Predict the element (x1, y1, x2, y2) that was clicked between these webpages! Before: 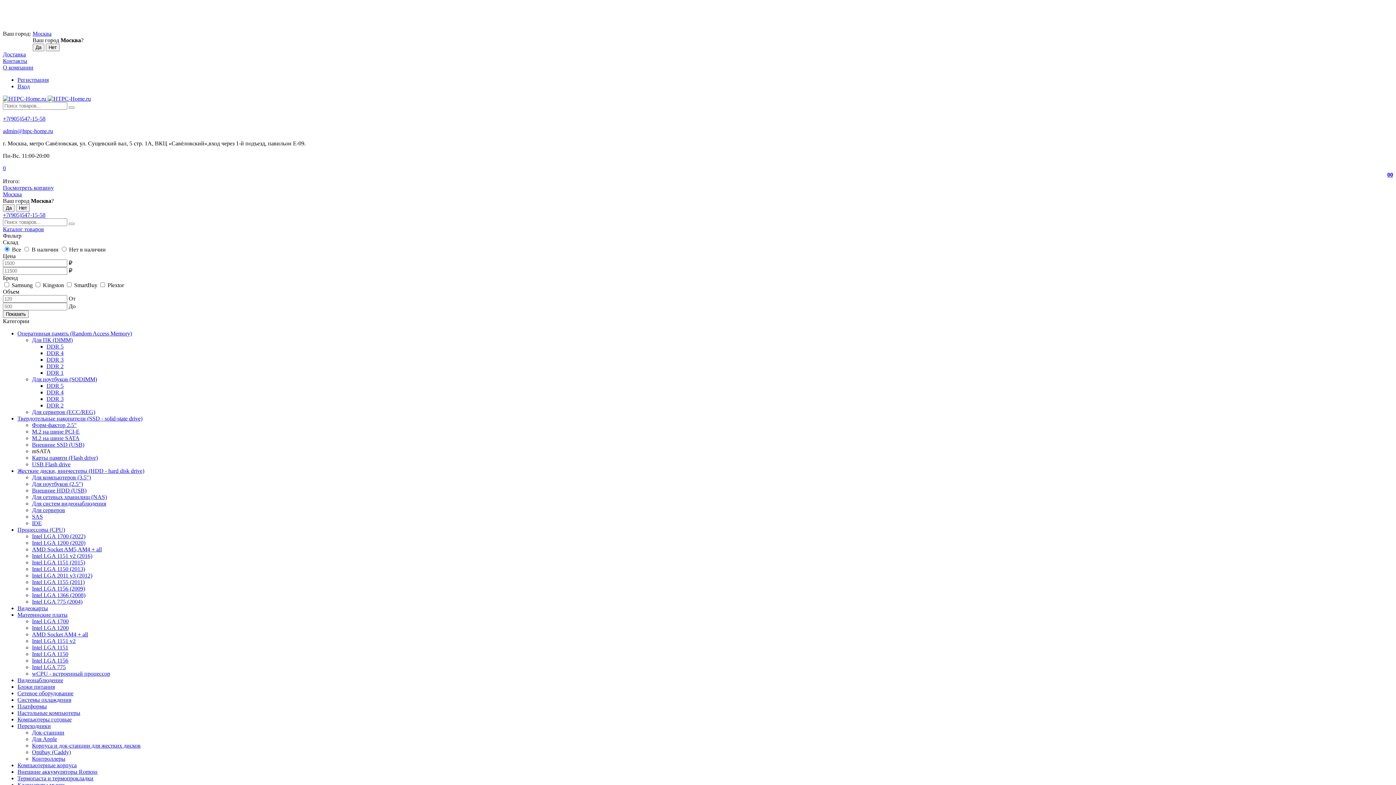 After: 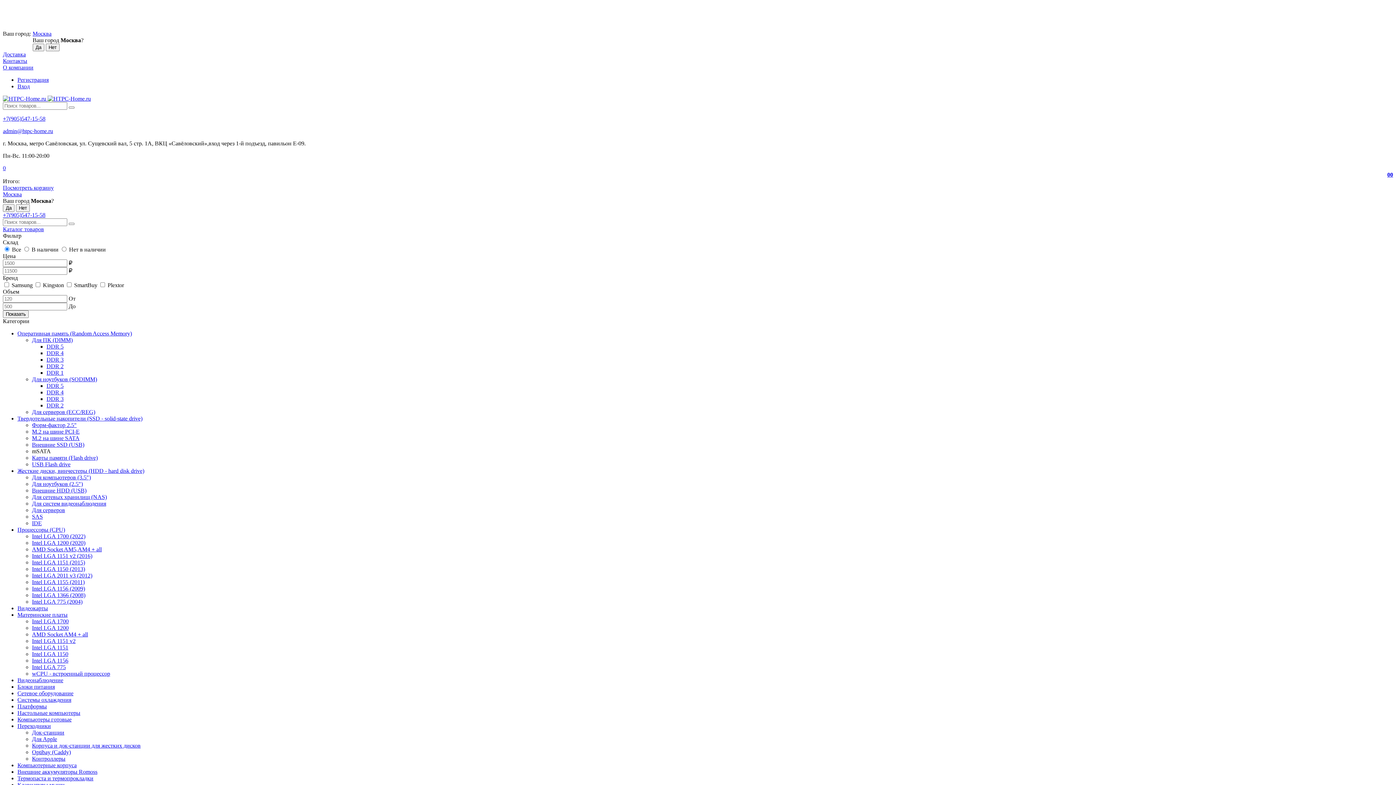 Action: label: Москва bbox: (32, 30, 51, 36)